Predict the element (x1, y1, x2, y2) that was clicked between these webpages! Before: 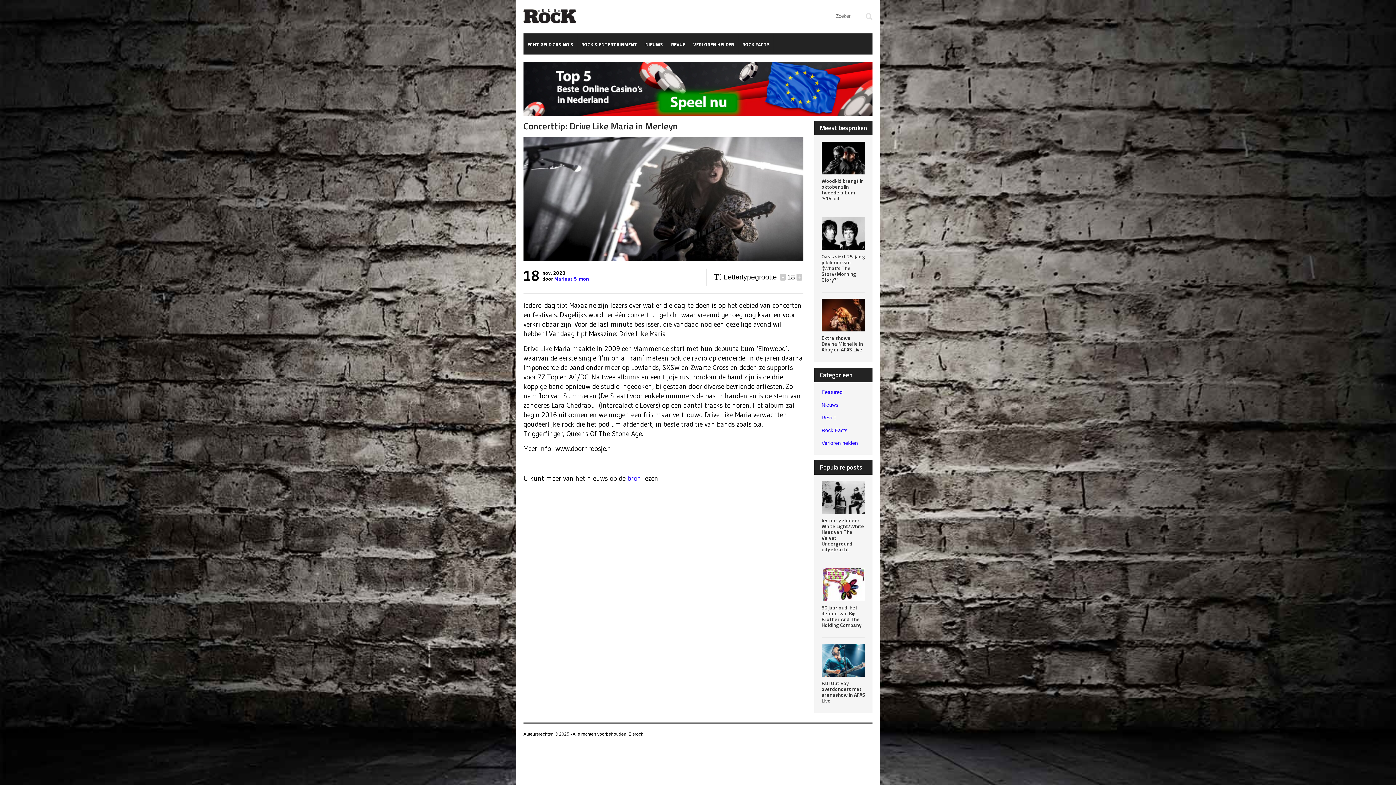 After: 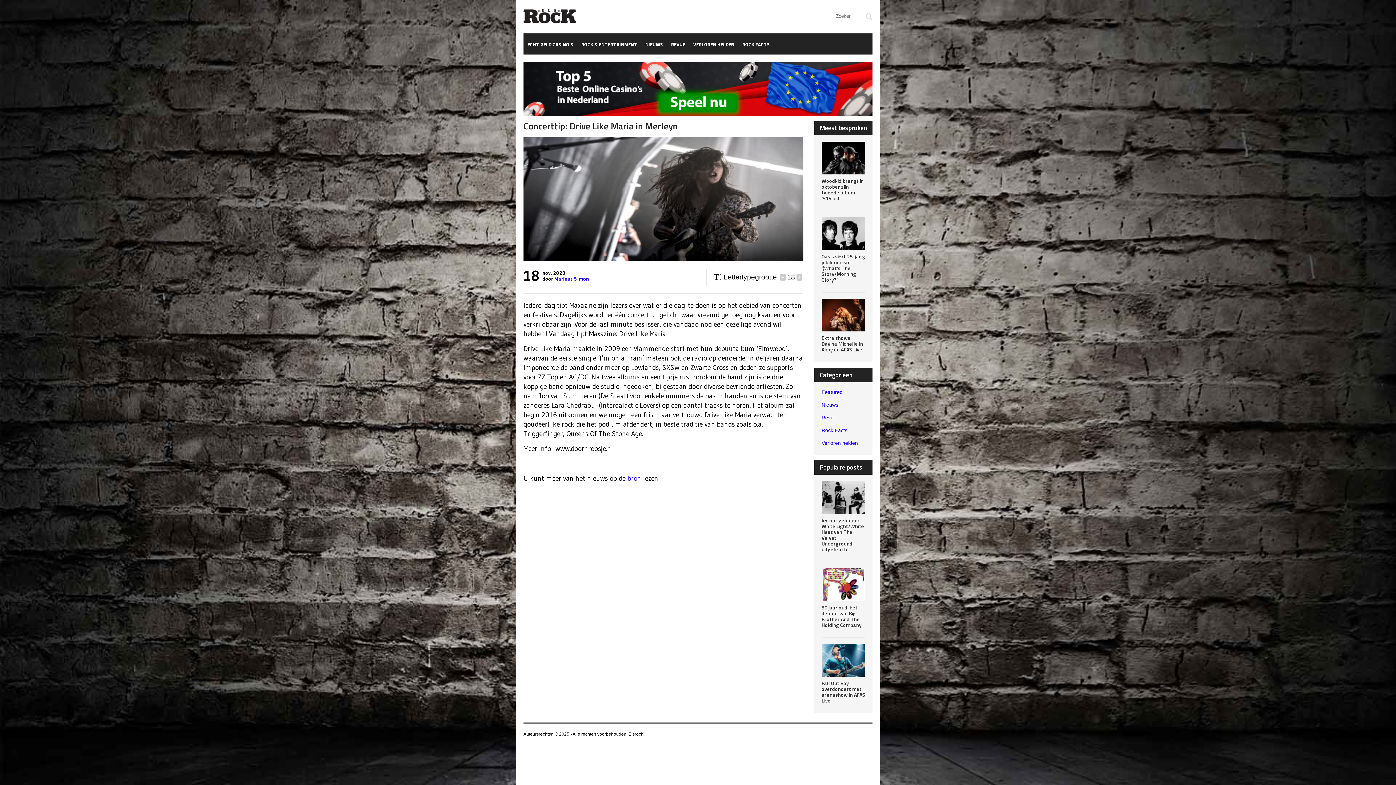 Action: bbox: (516, 61, 880, 120)